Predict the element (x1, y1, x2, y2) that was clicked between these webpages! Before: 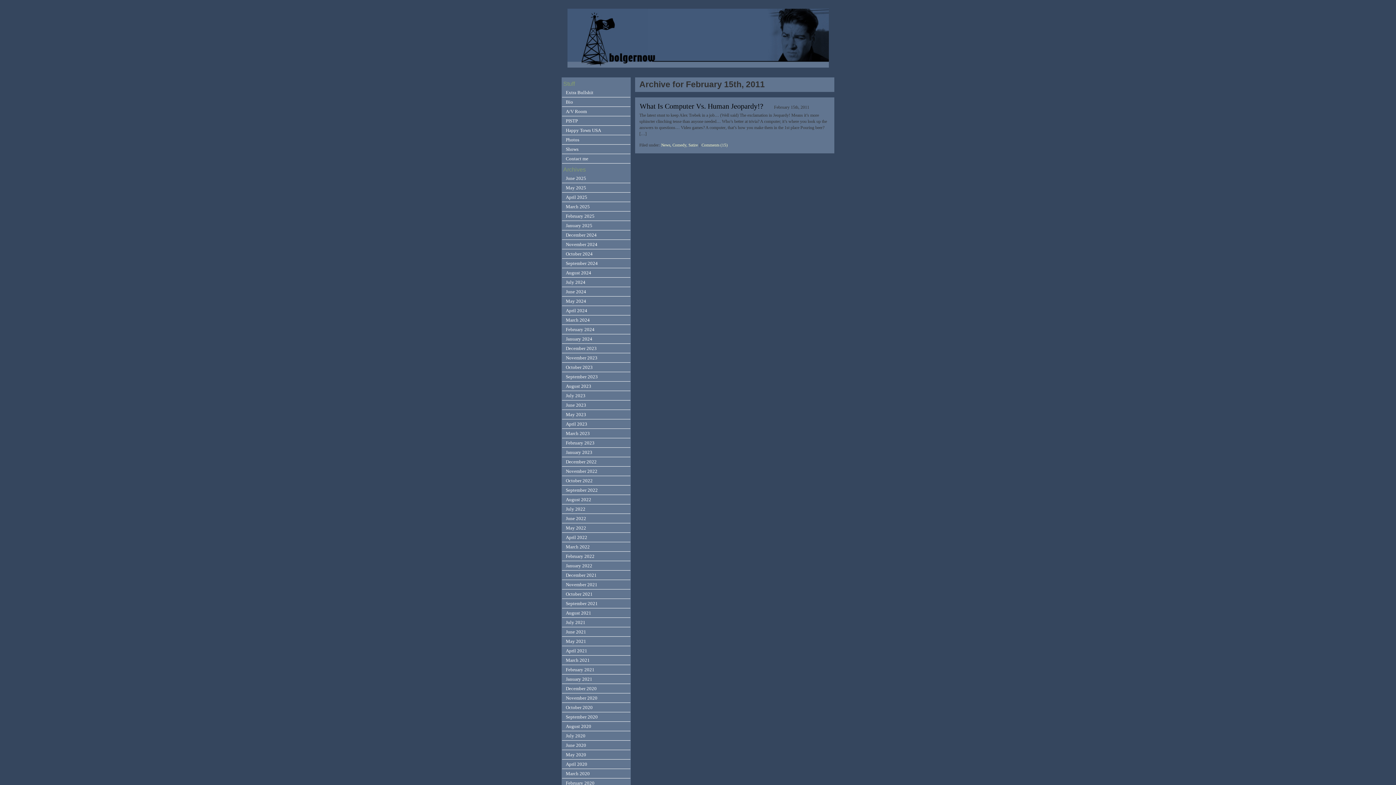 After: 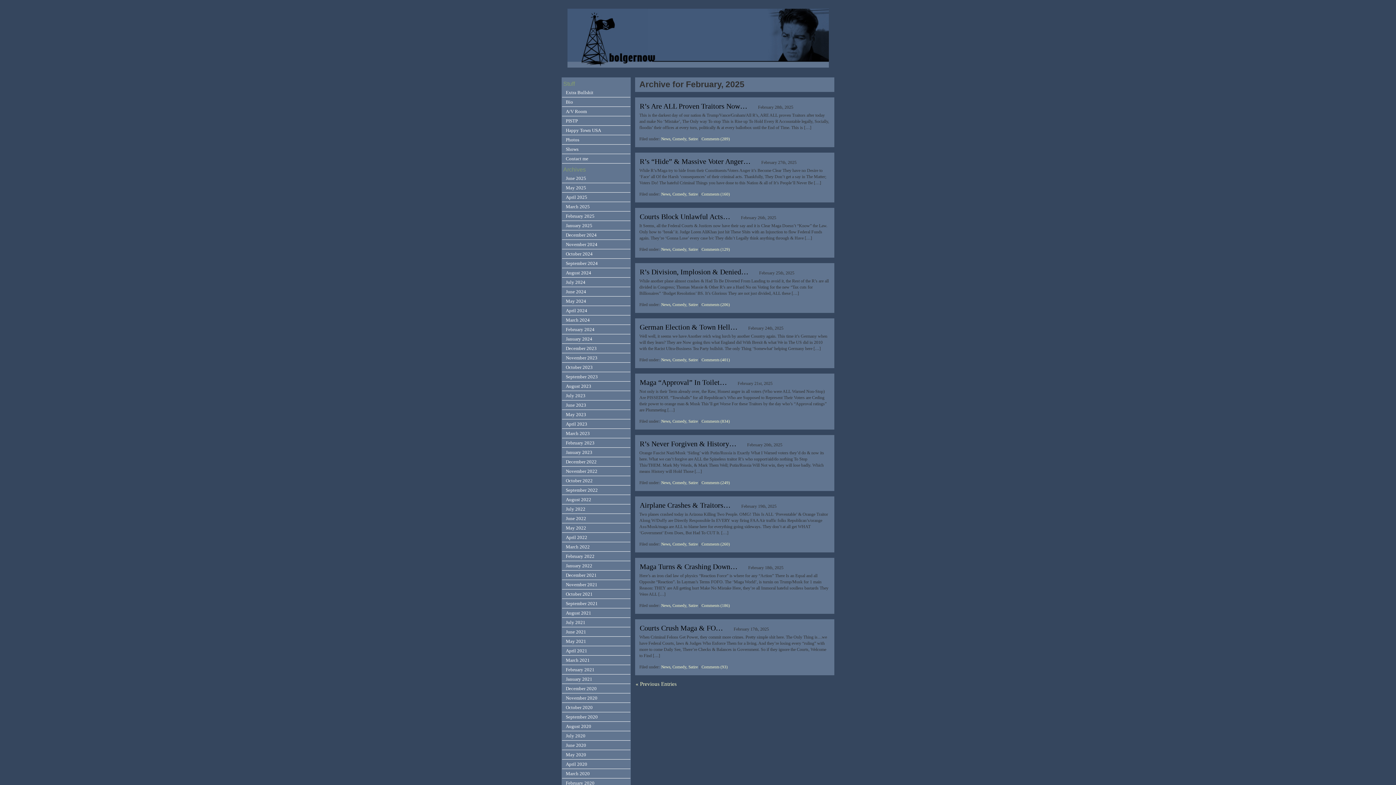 Action: bbox: (562, 211, 630, 220) label: February 2025